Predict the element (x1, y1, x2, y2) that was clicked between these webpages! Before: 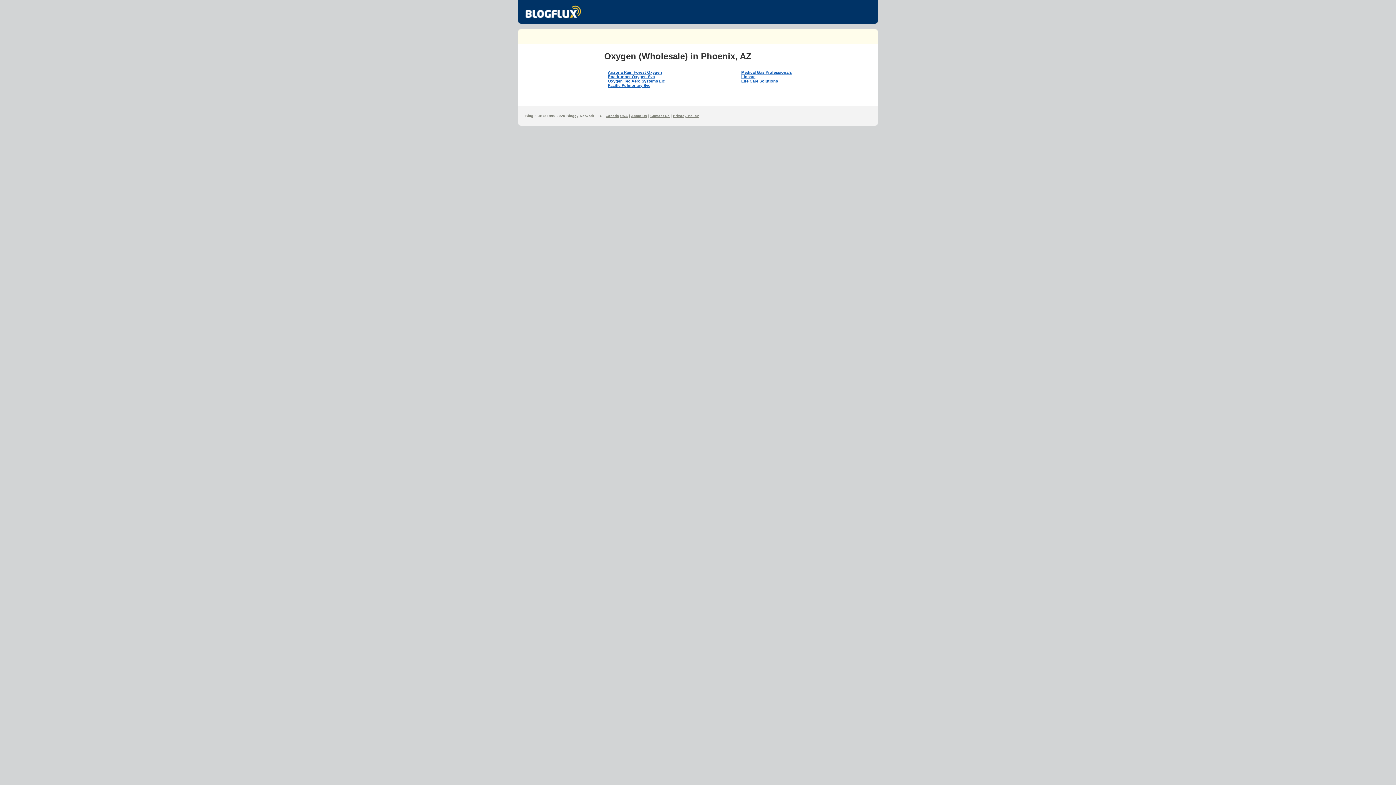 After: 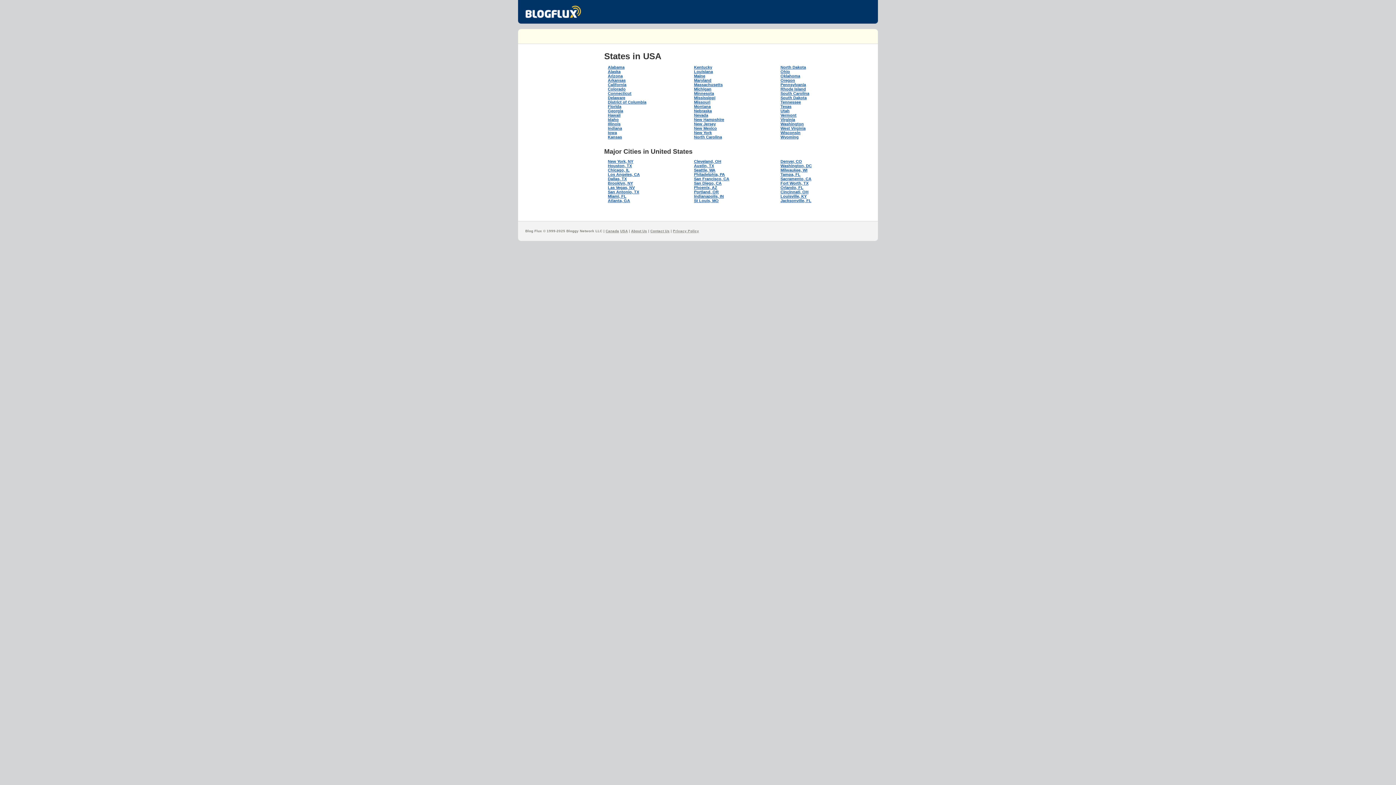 Action: label: USA bbox: (620, 113, 628, 117)